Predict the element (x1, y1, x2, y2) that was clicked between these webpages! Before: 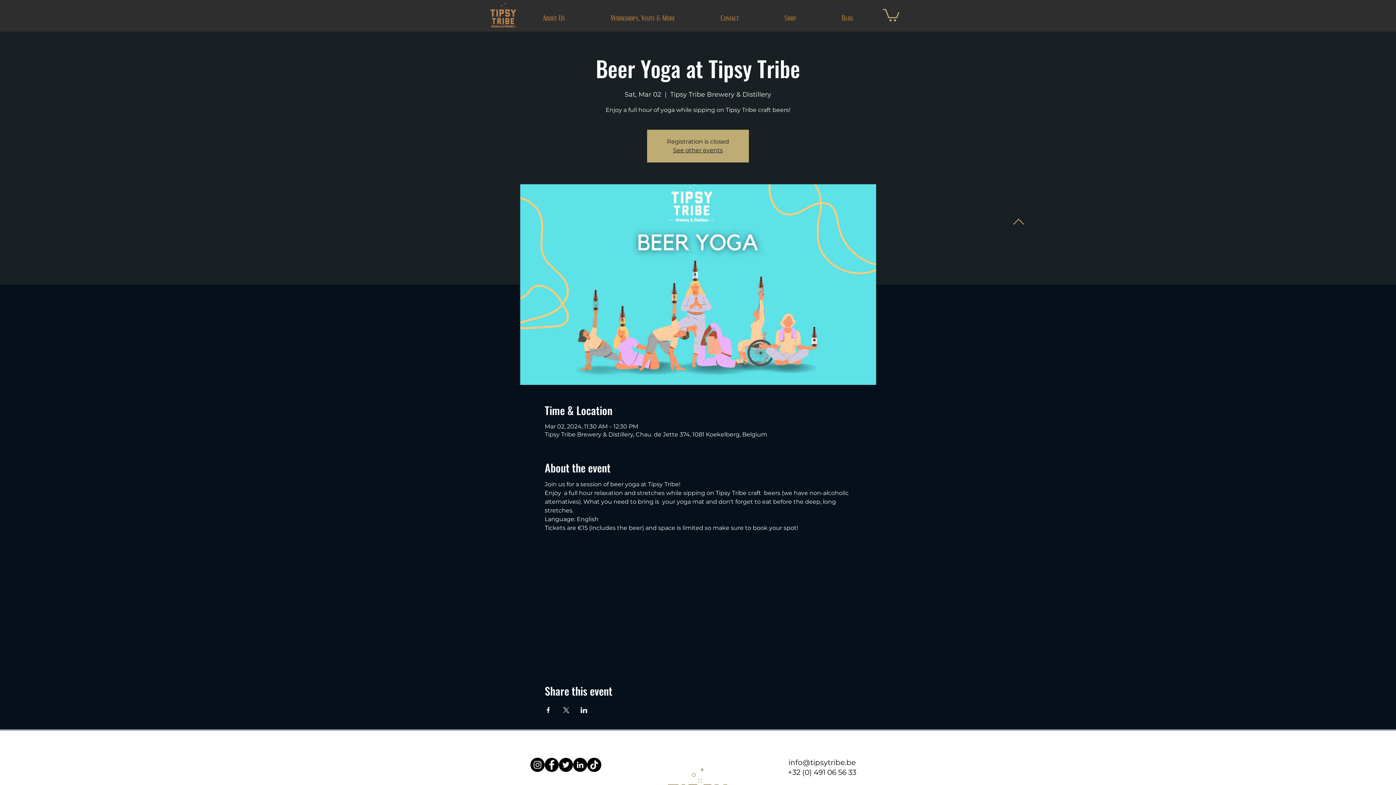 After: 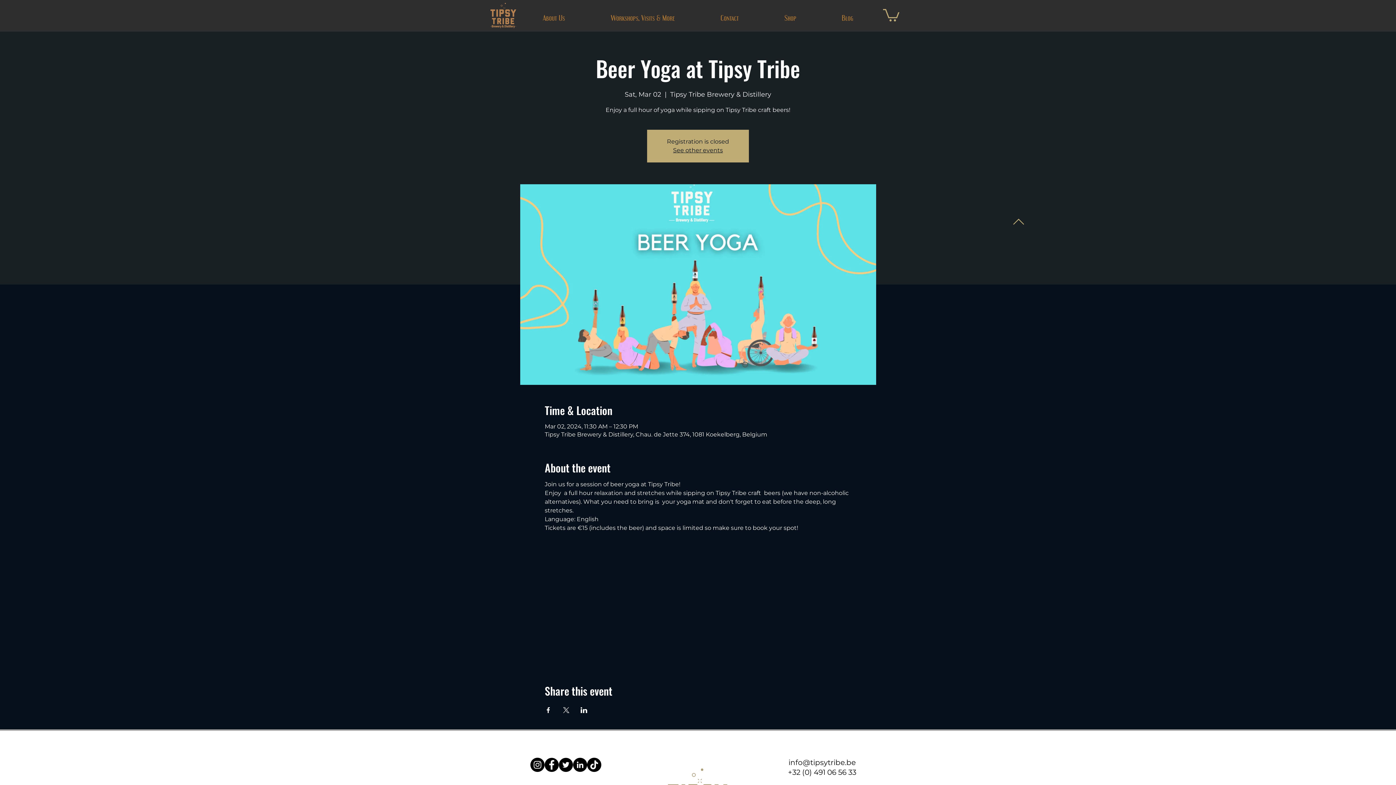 Action: label: Share event on X bbox: (562, 707, 569, 713)